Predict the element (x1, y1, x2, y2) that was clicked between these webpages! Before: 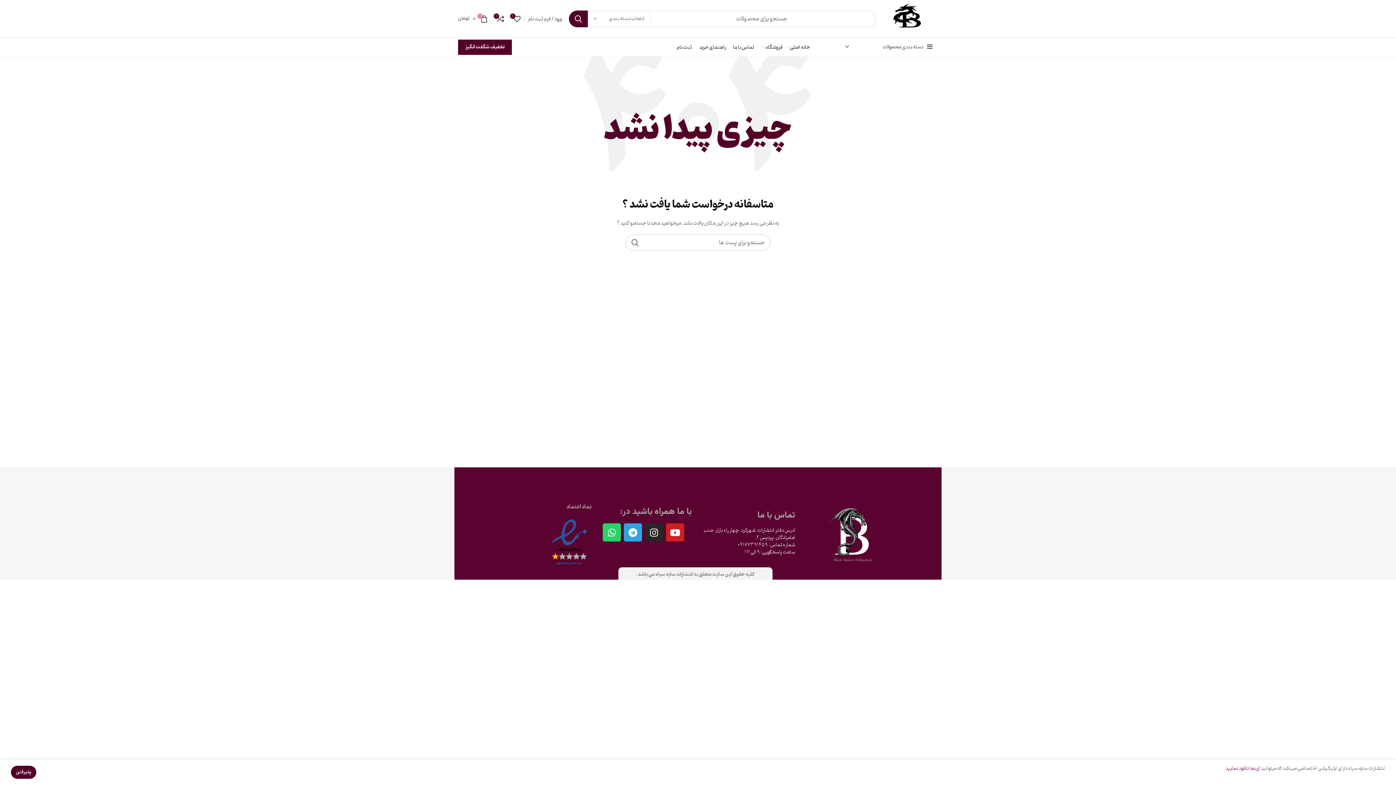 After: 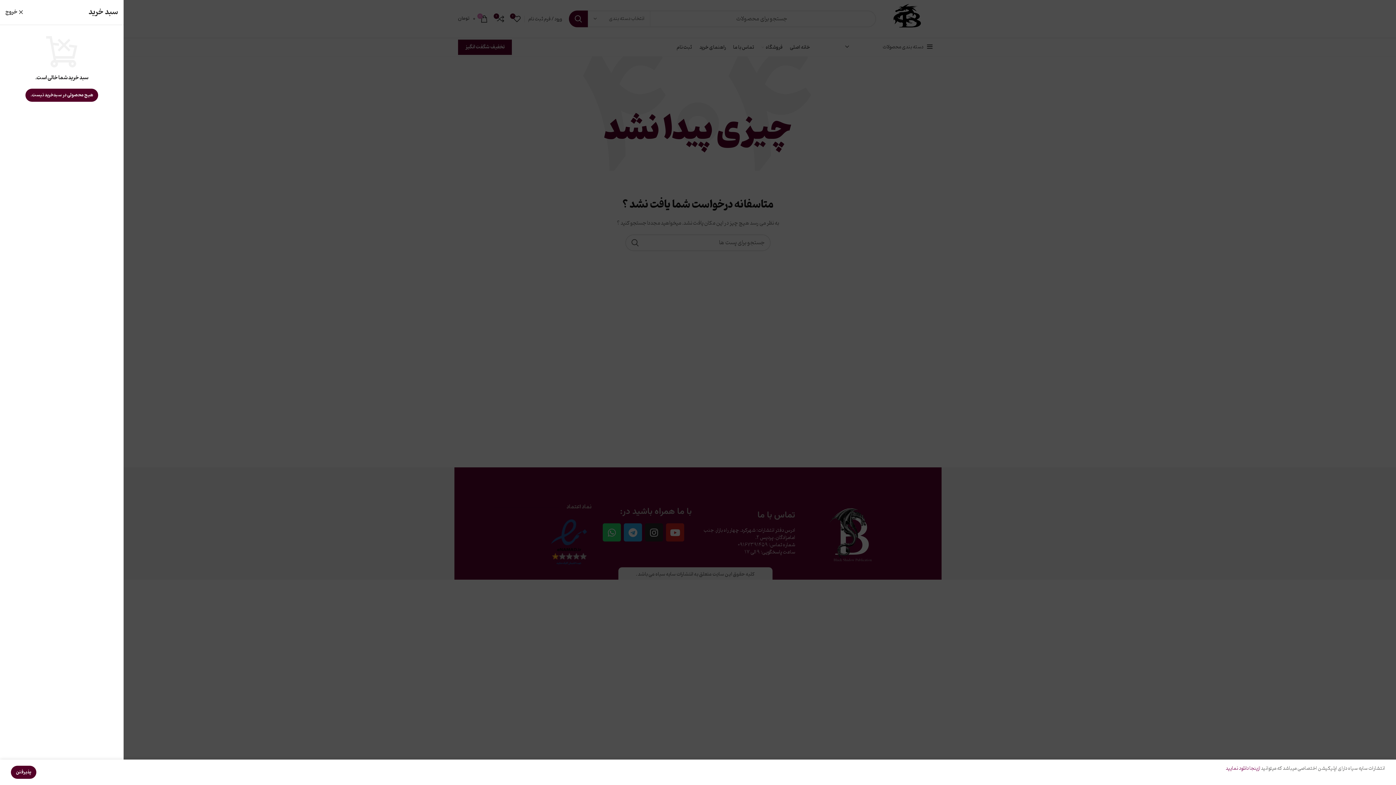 Action: bbox: (454, 11, 491, 26) label: 0
0 
تومان